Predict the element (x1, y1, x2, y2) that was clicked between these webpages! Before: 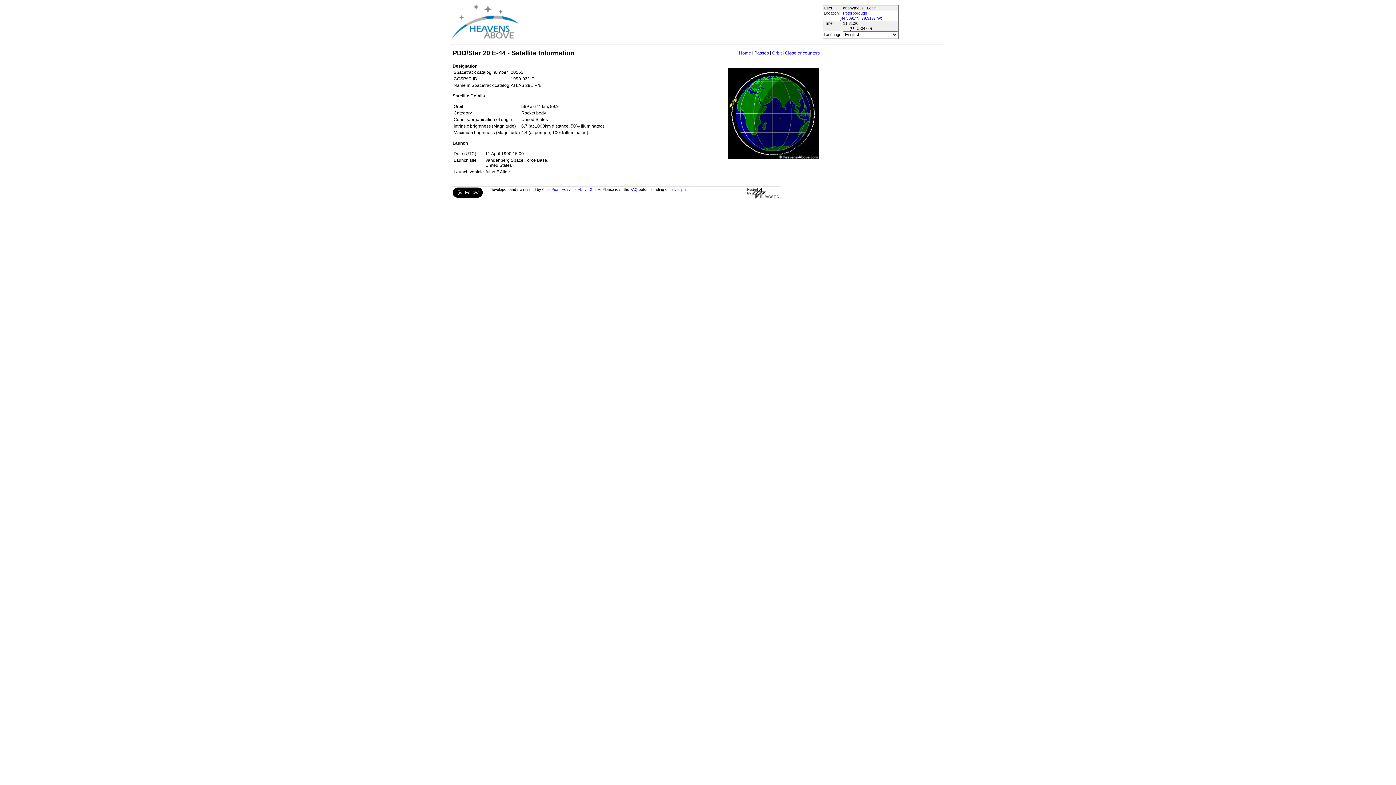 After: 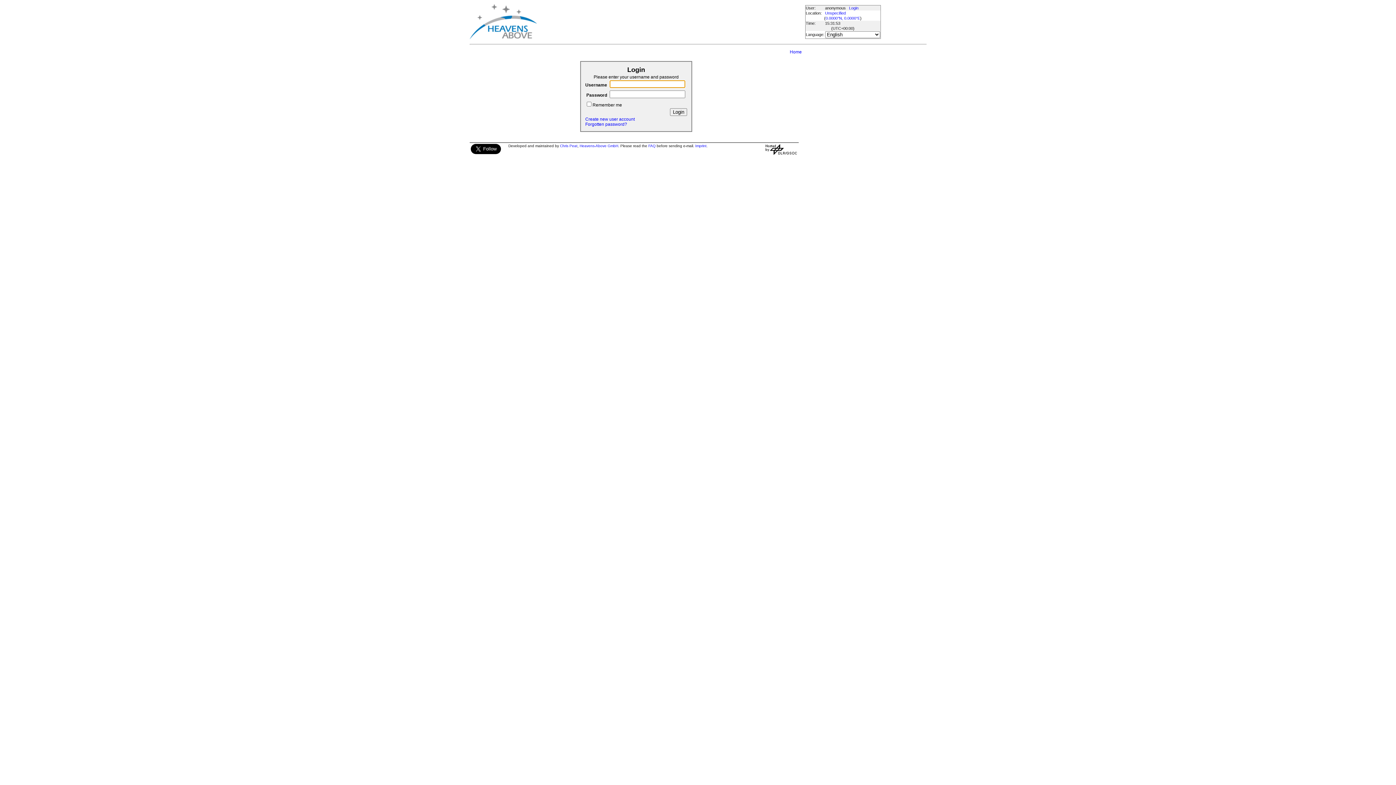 Action: label: Login bbox: (867, 5, 876, 10)